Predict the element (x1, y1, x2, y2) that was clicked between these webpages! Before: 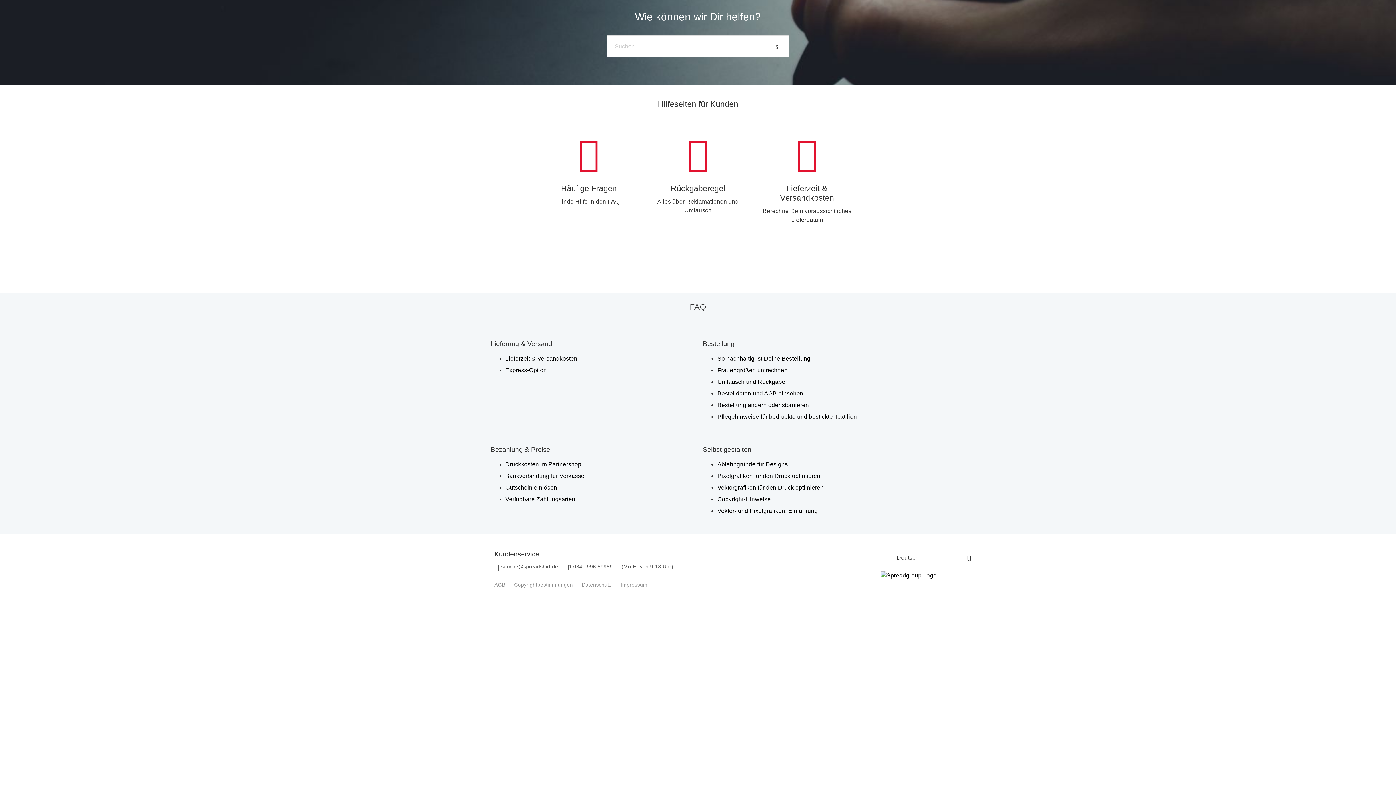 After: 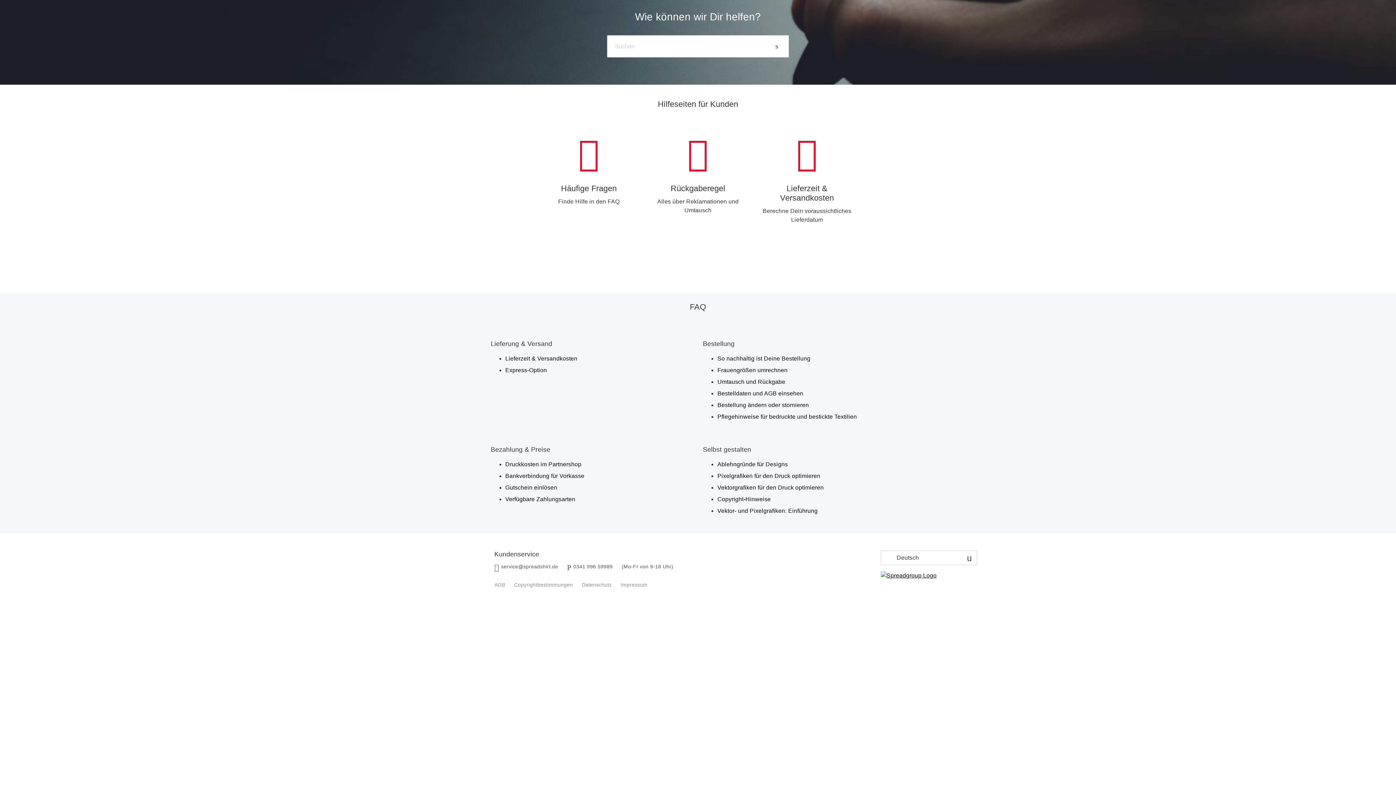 Action: bbox: (880, 572, 936, 578)